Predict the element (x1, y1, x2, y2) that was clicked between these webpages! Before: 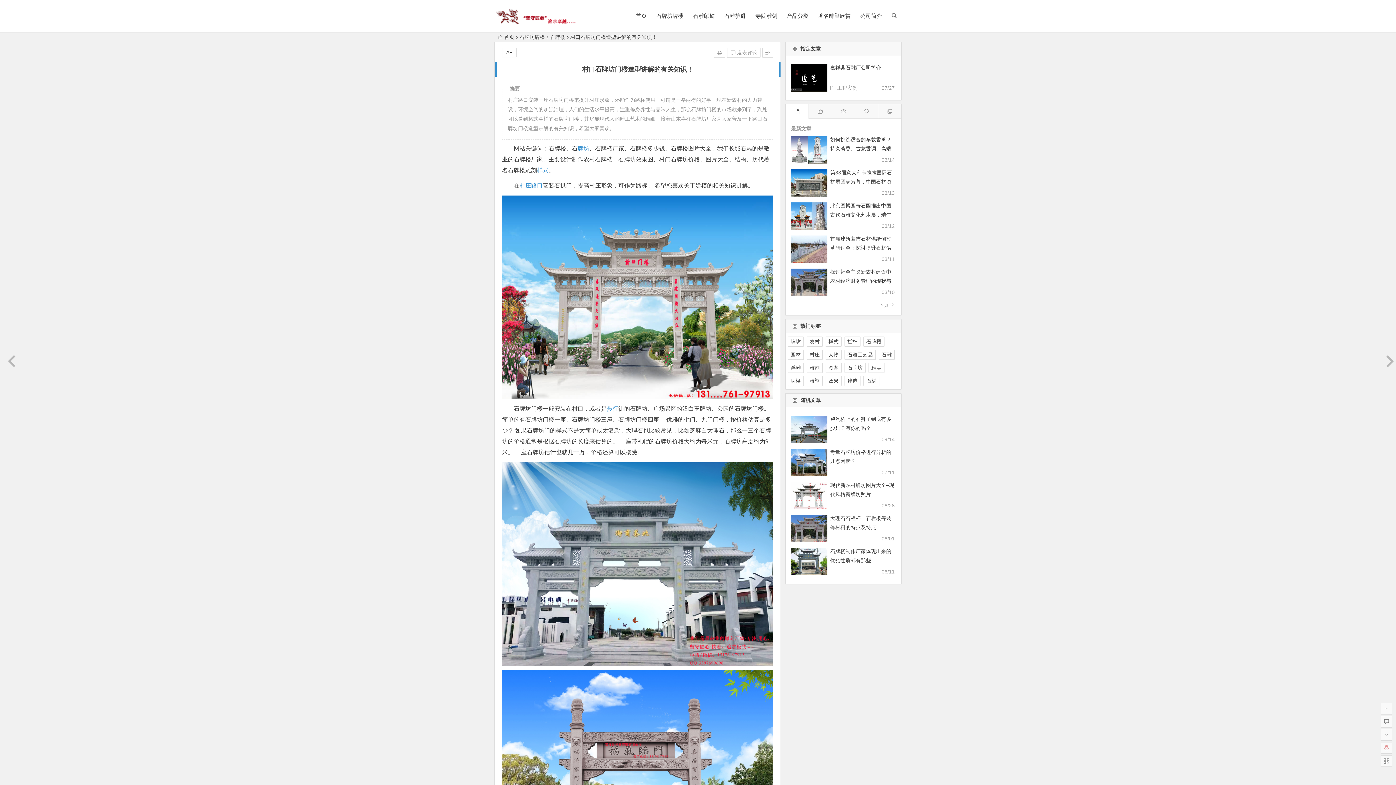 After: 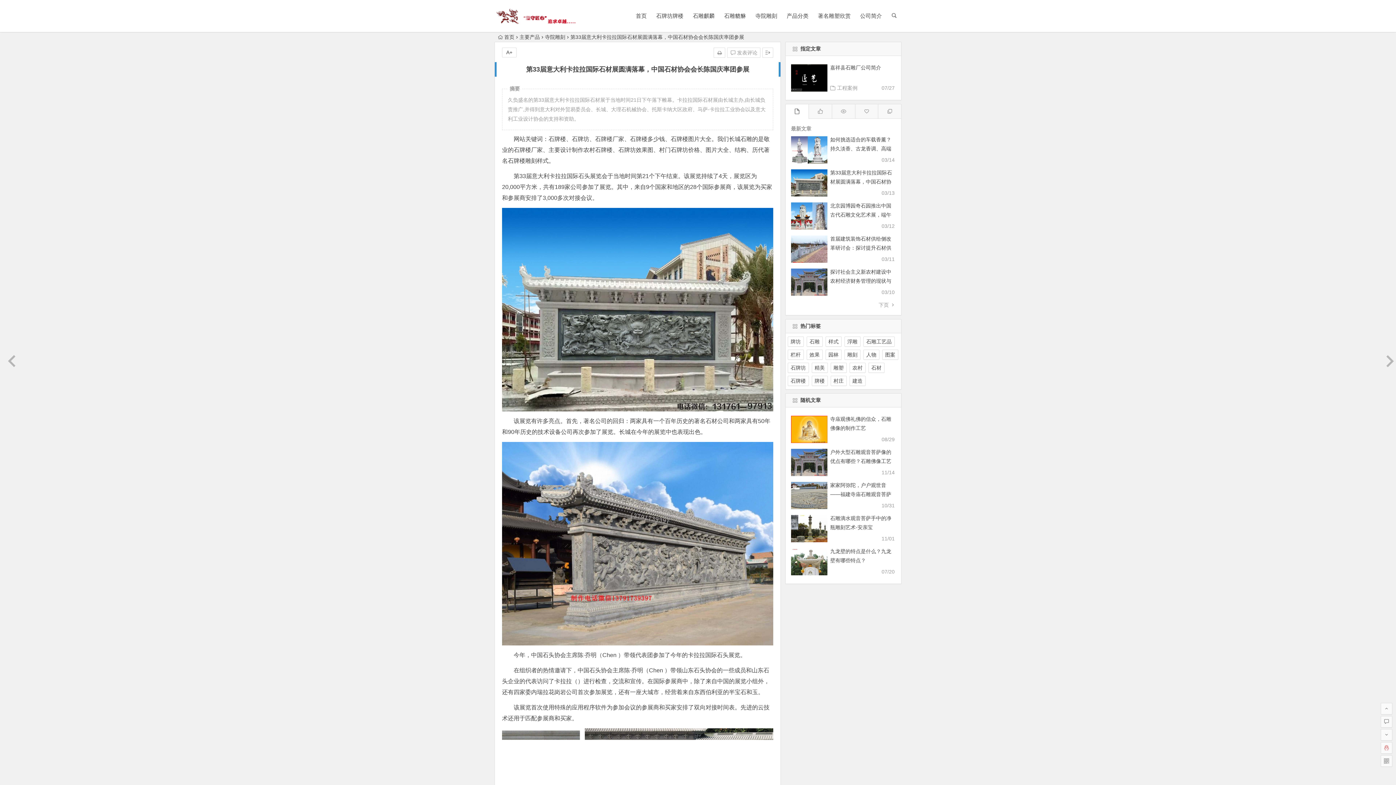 Action: label: 第33届意大利卡拉拉国际石材展圆满落幕，中国石材协会会长陈国庆率团参展 bbox: (830, 169, 892, 193)